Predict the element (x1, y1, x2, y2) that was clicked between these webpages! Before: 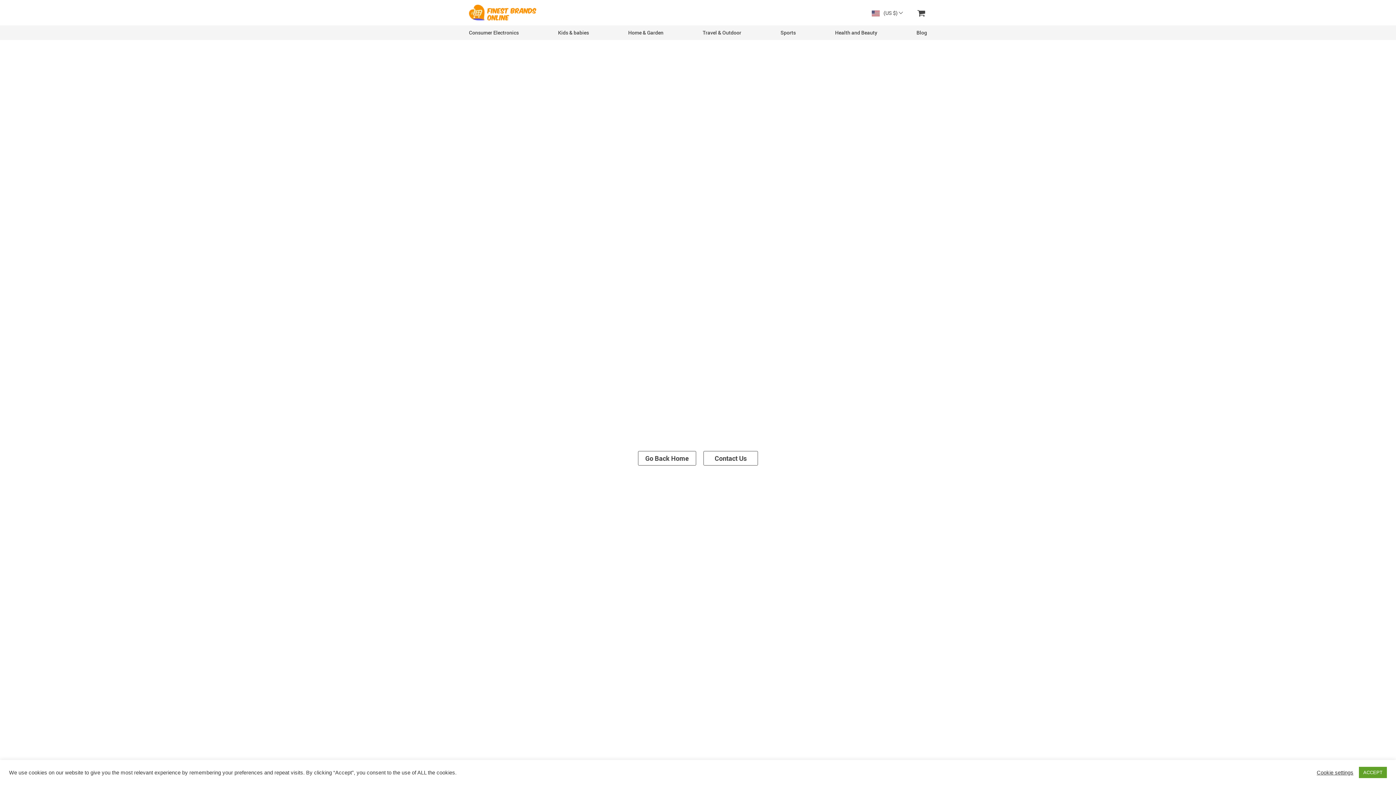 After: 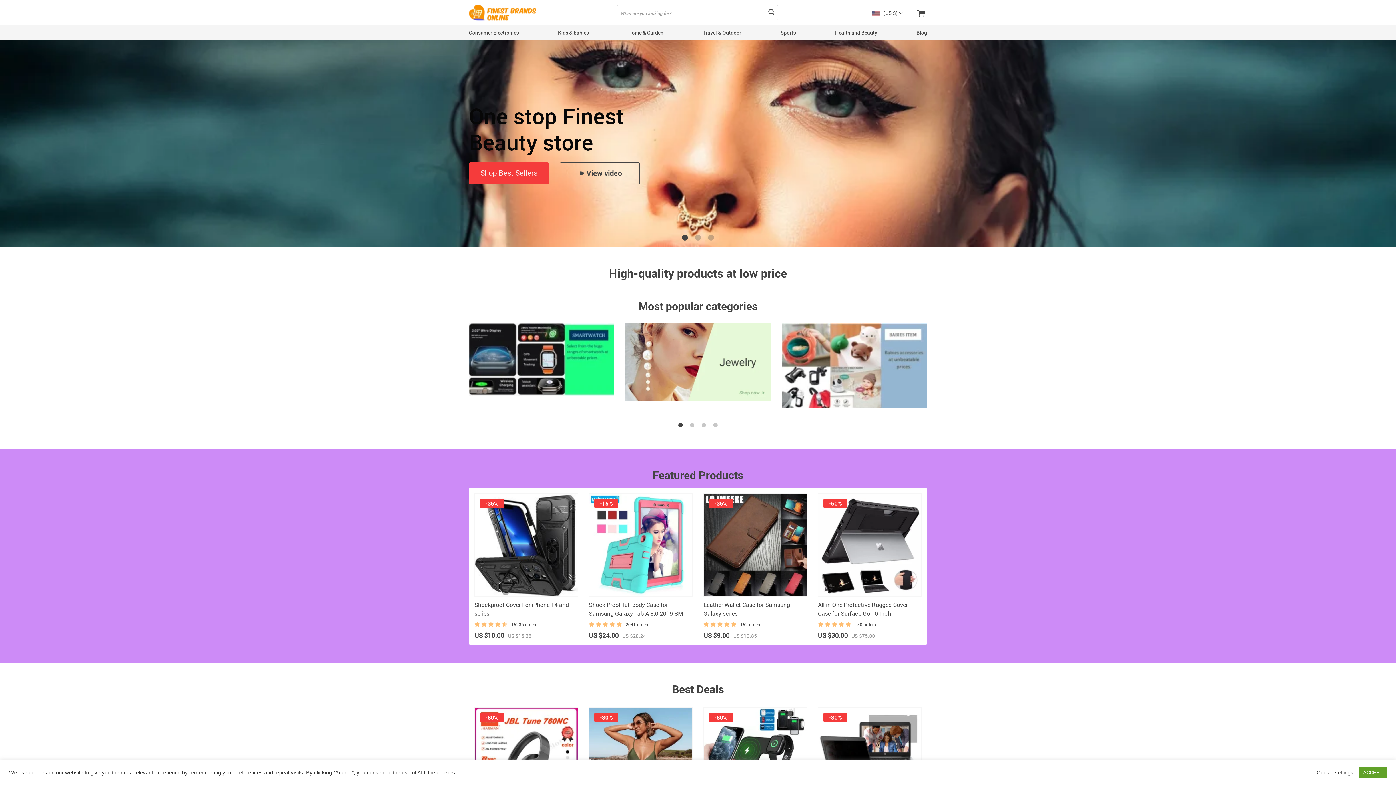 Action: bbox: (638, 451, 696, 465) label: Go Back Home